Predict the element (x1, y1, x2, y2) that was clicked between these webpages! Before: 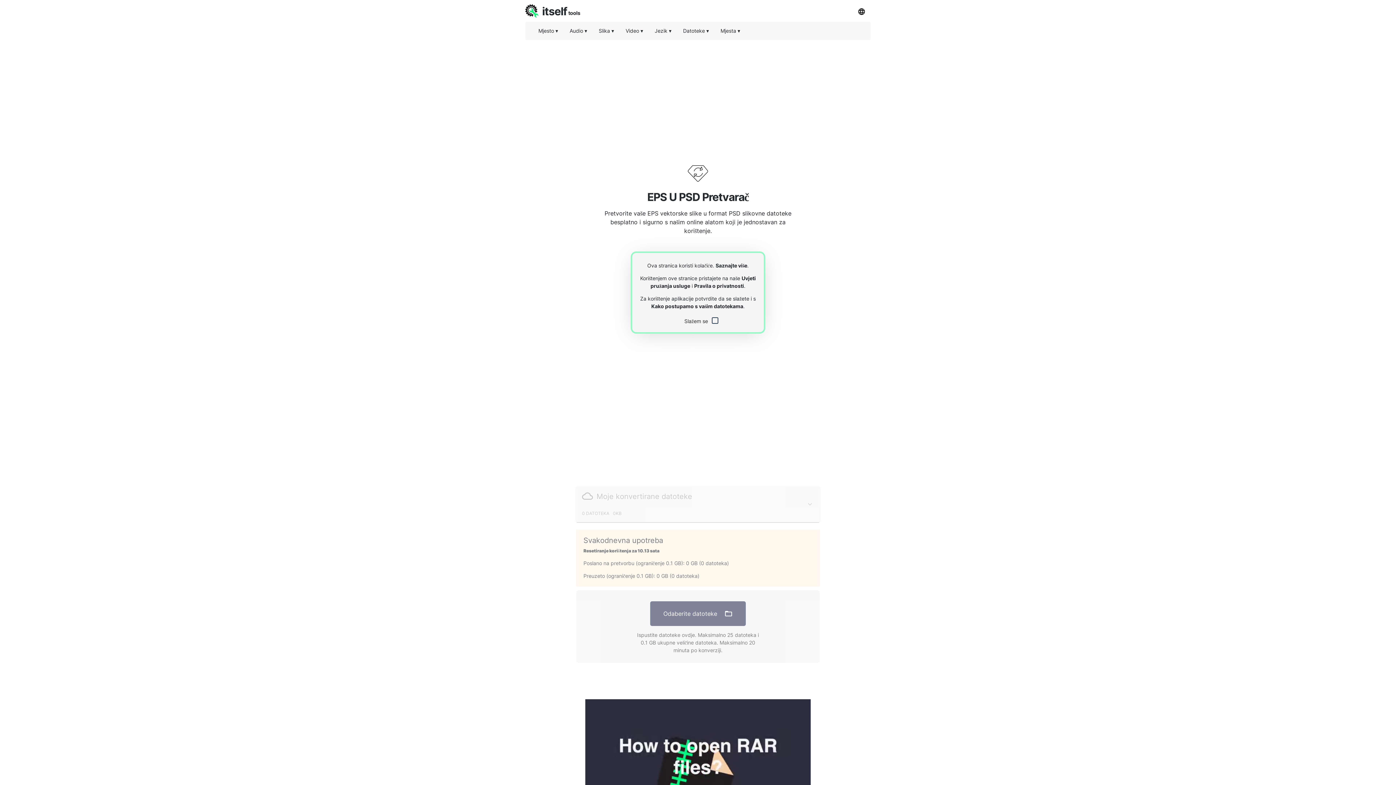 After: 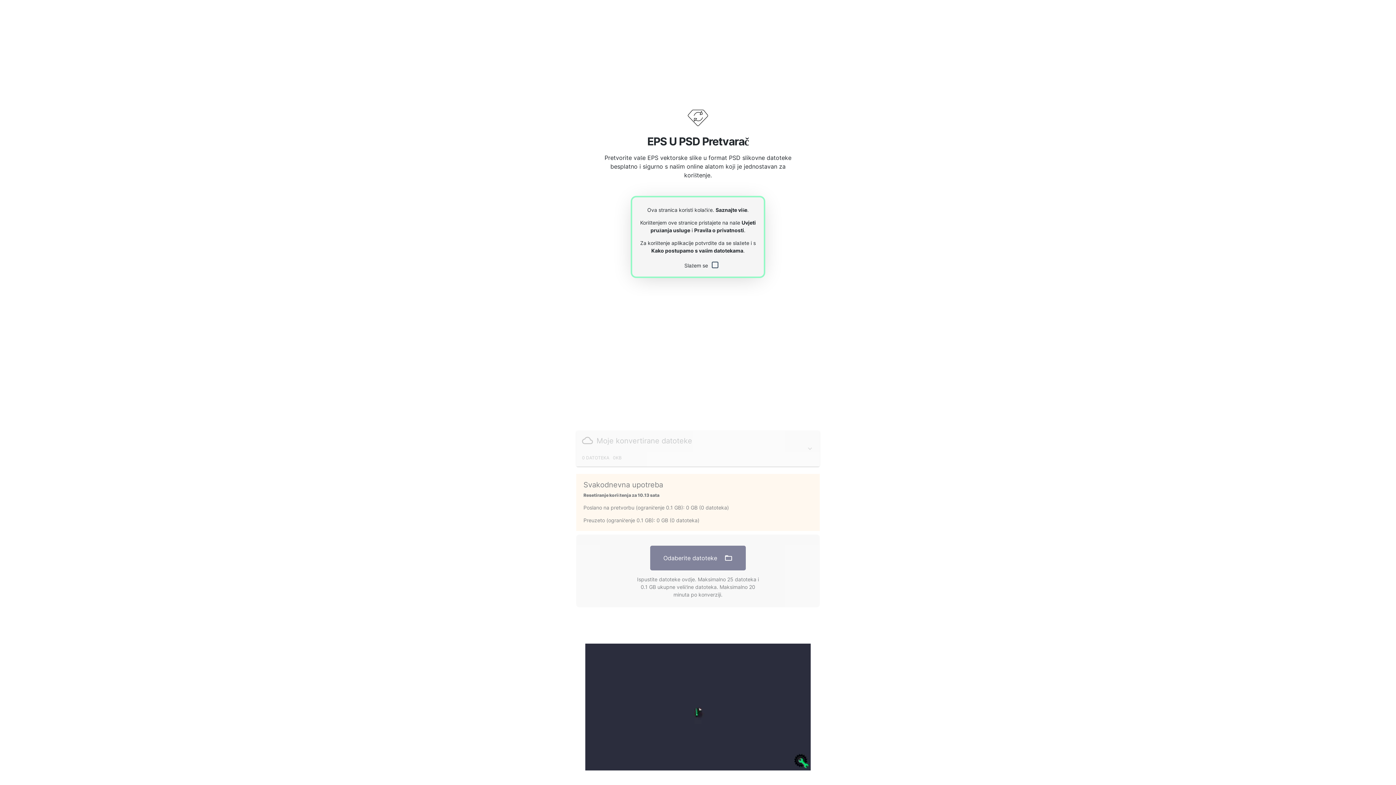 Action: bbox: (561, 685, 834, 841)